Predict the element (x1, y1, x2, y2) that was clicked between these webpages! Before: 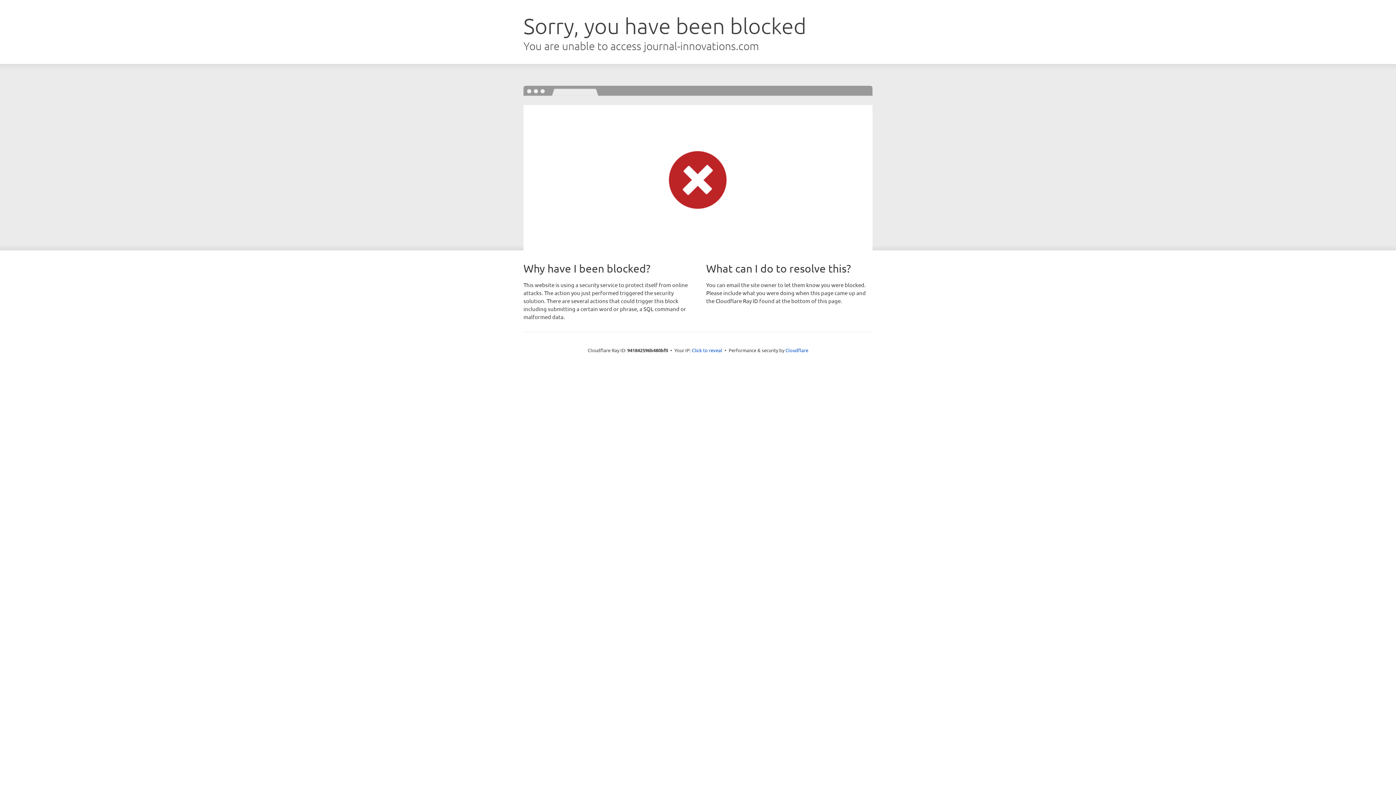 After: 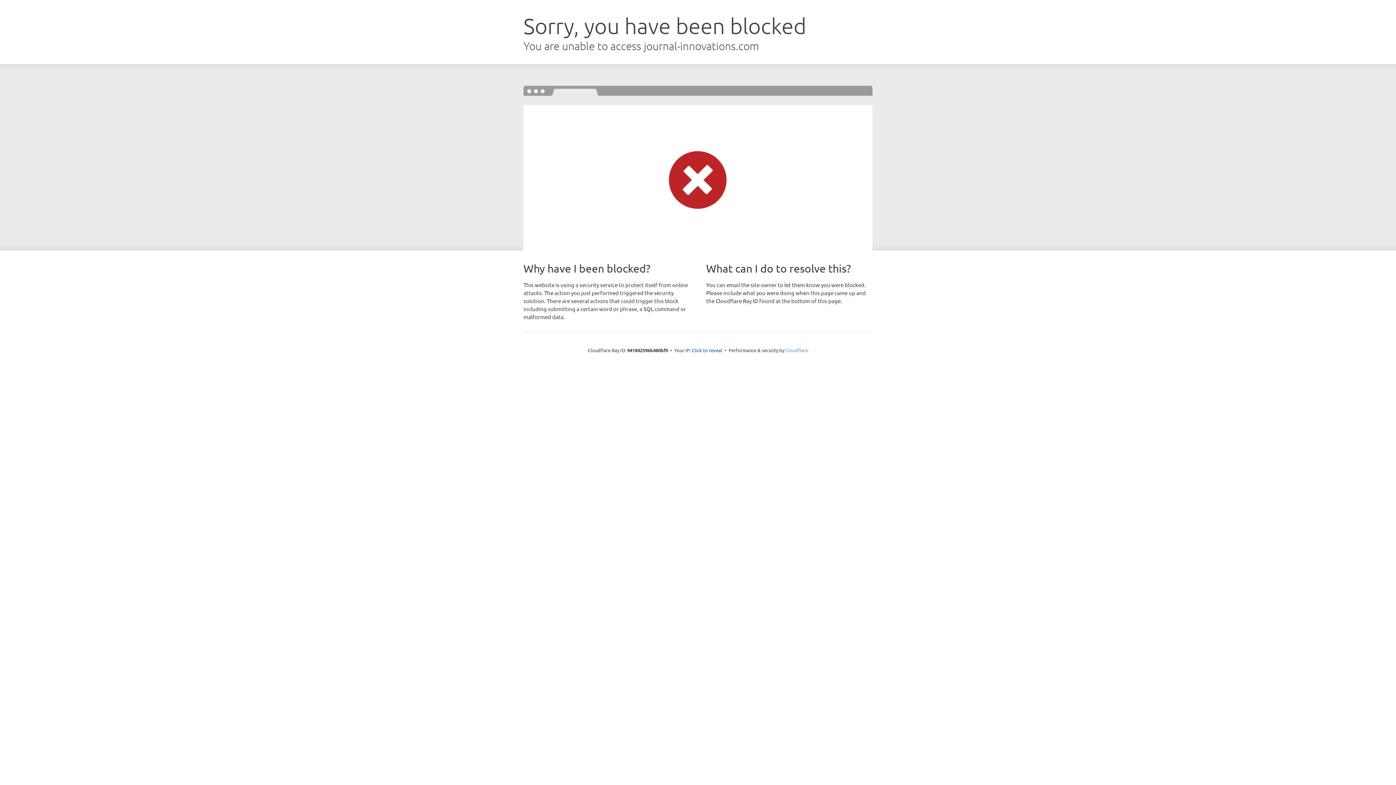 Action: label: Cloudflare bbox: (785, 347, 808, 353)